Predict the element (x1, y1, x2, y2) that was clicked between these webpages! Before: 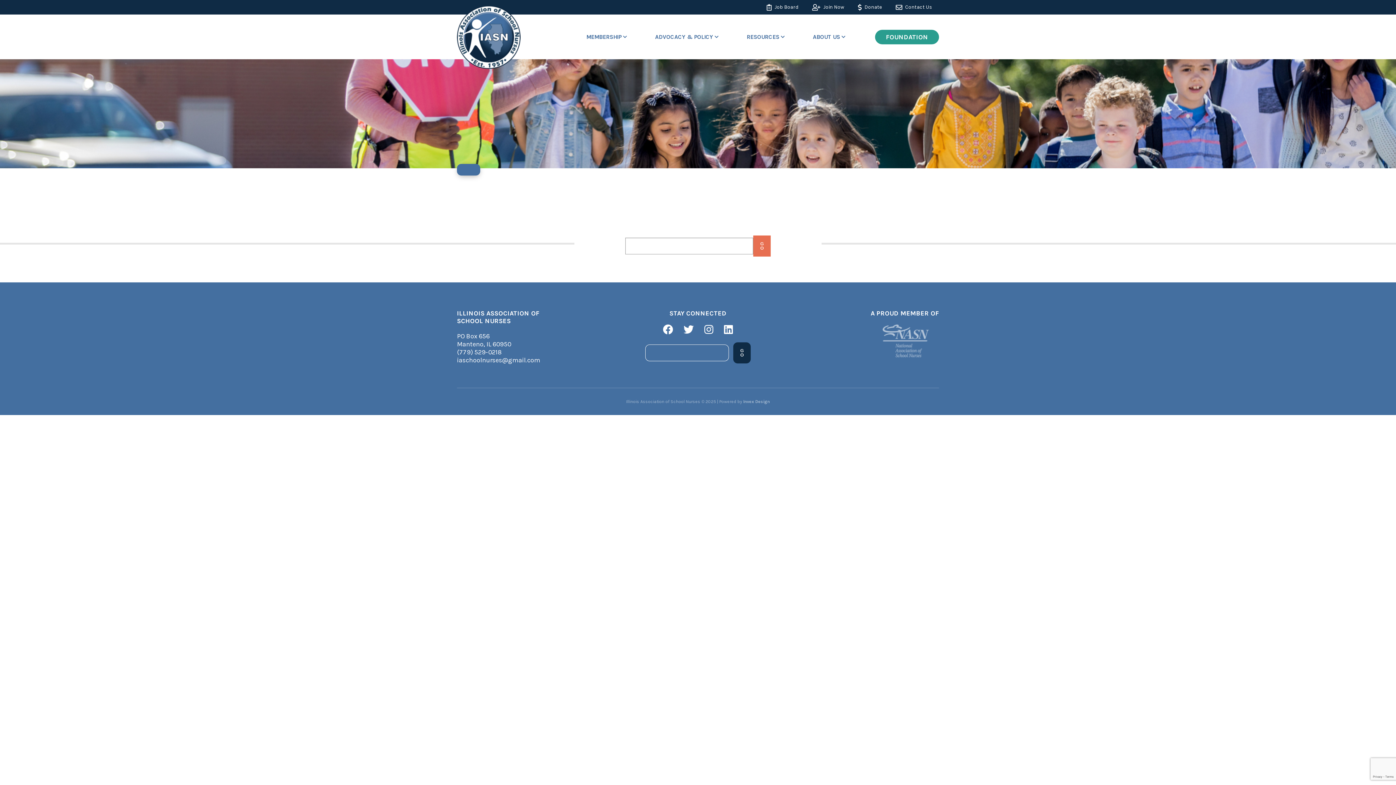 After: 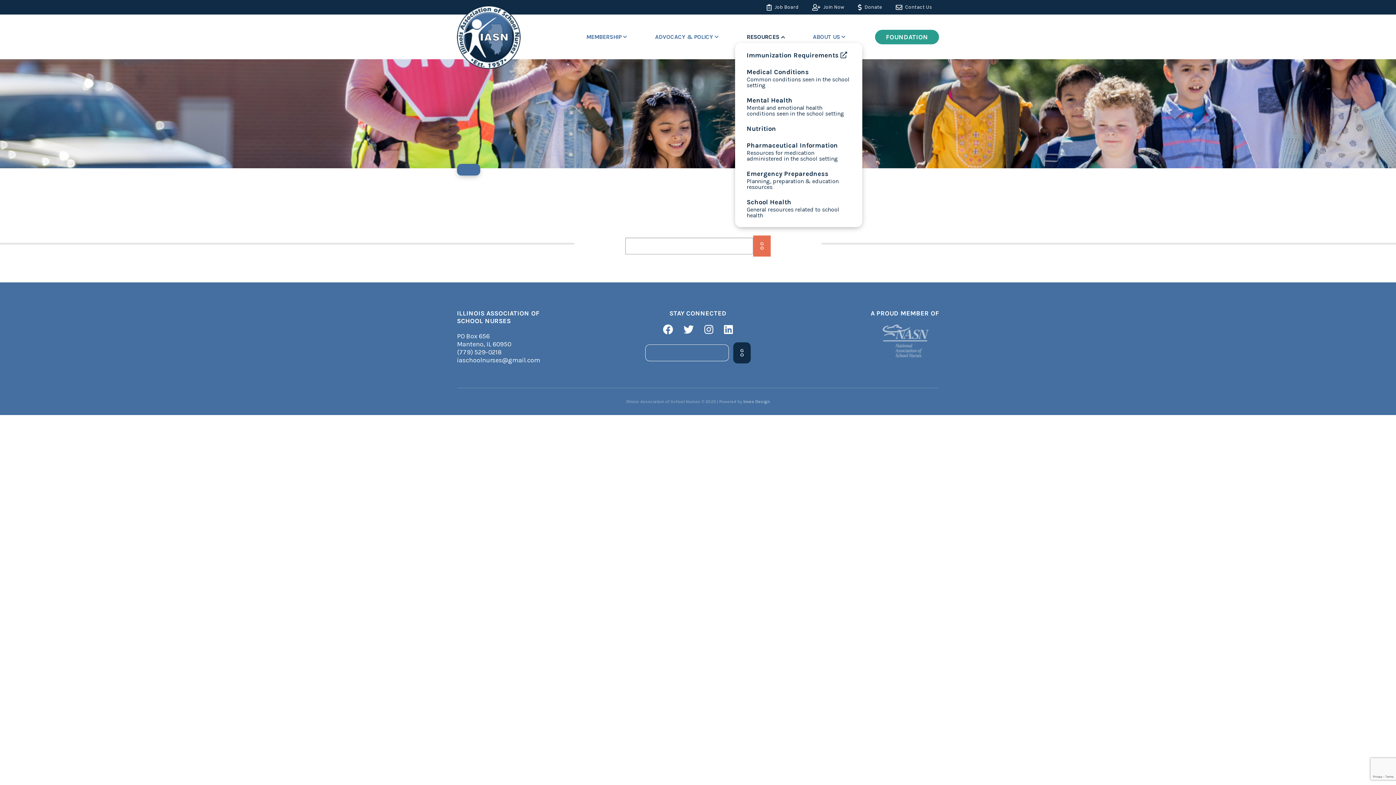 Action: label: RESOURCES bbox: (735, 31, 800, 42)